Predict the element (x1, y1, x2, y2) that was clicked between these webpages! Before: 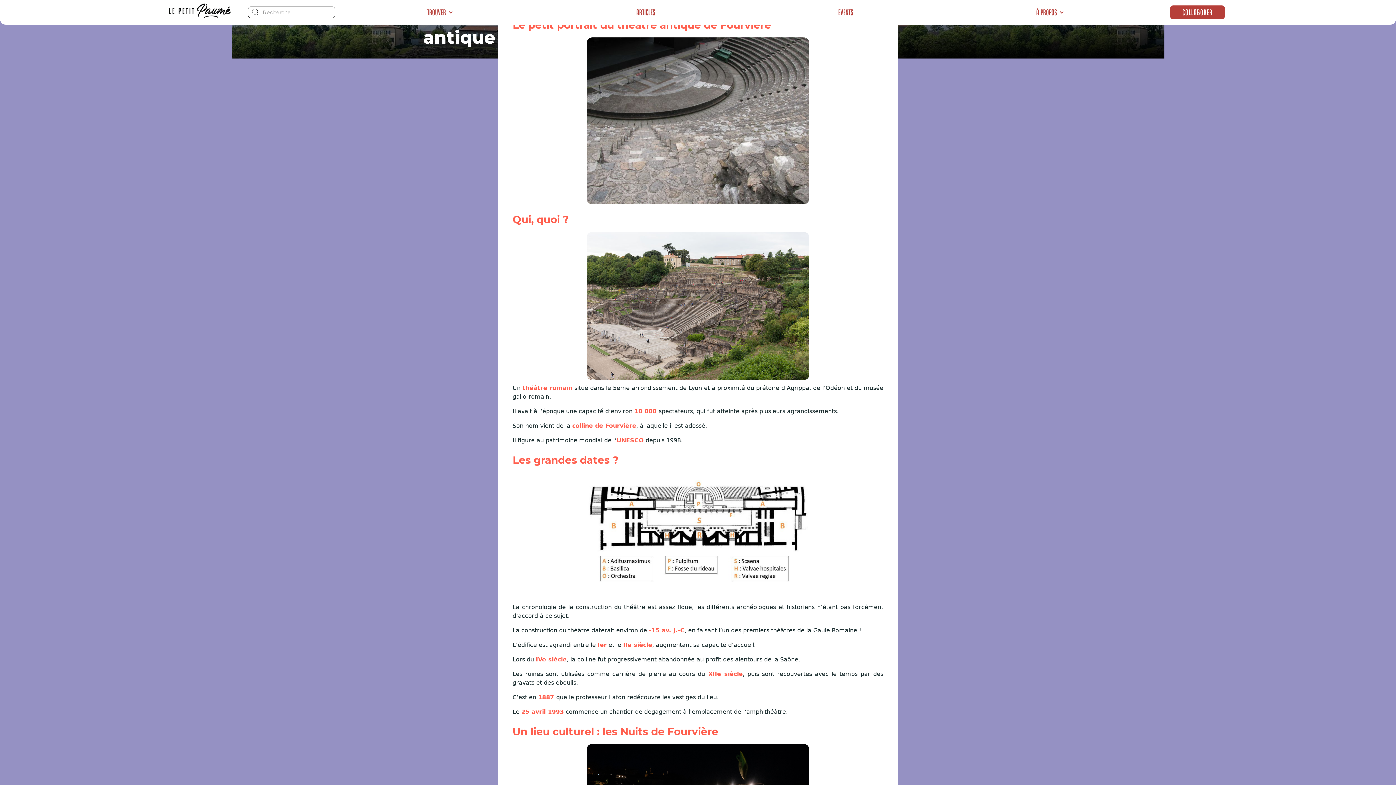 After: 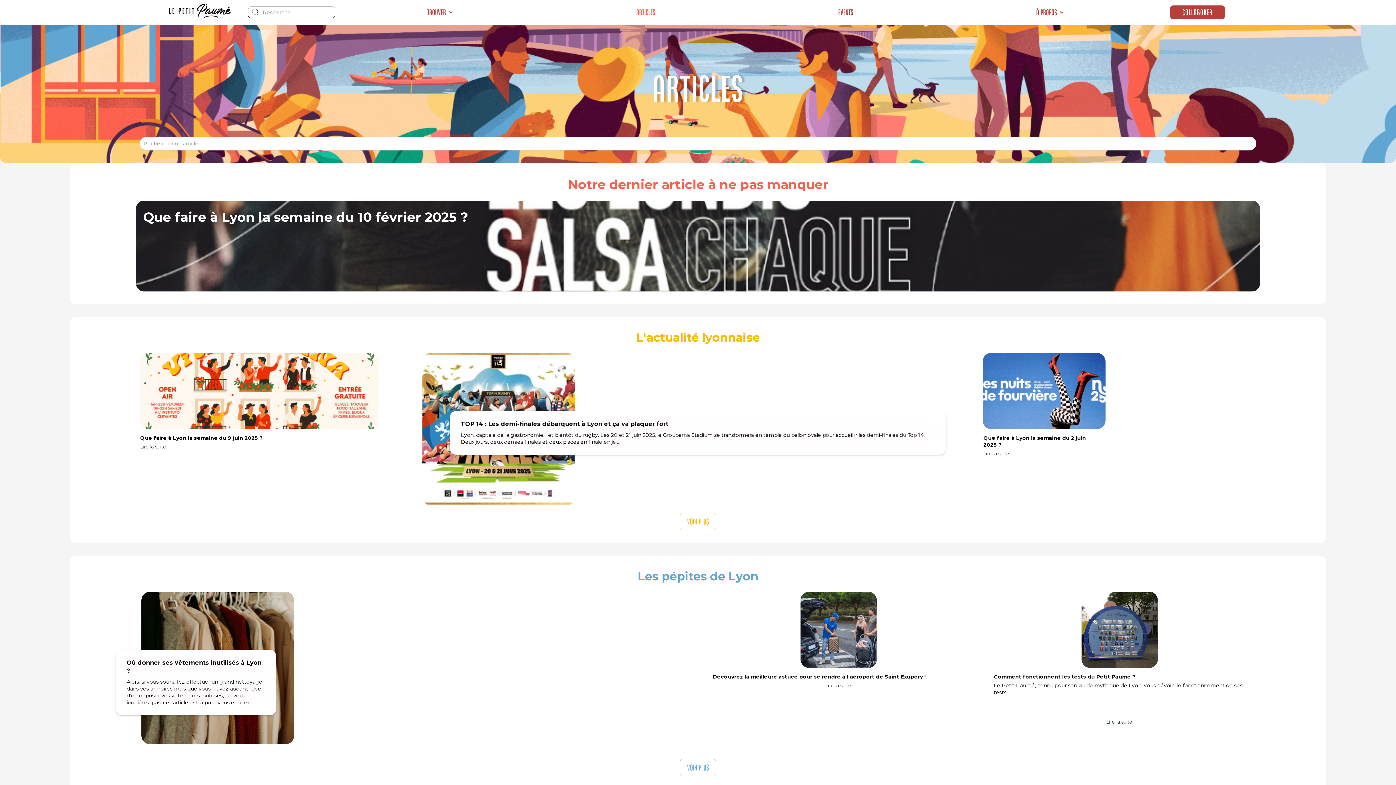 Action: label: Articles bbox: (629, 0, 662, 24)